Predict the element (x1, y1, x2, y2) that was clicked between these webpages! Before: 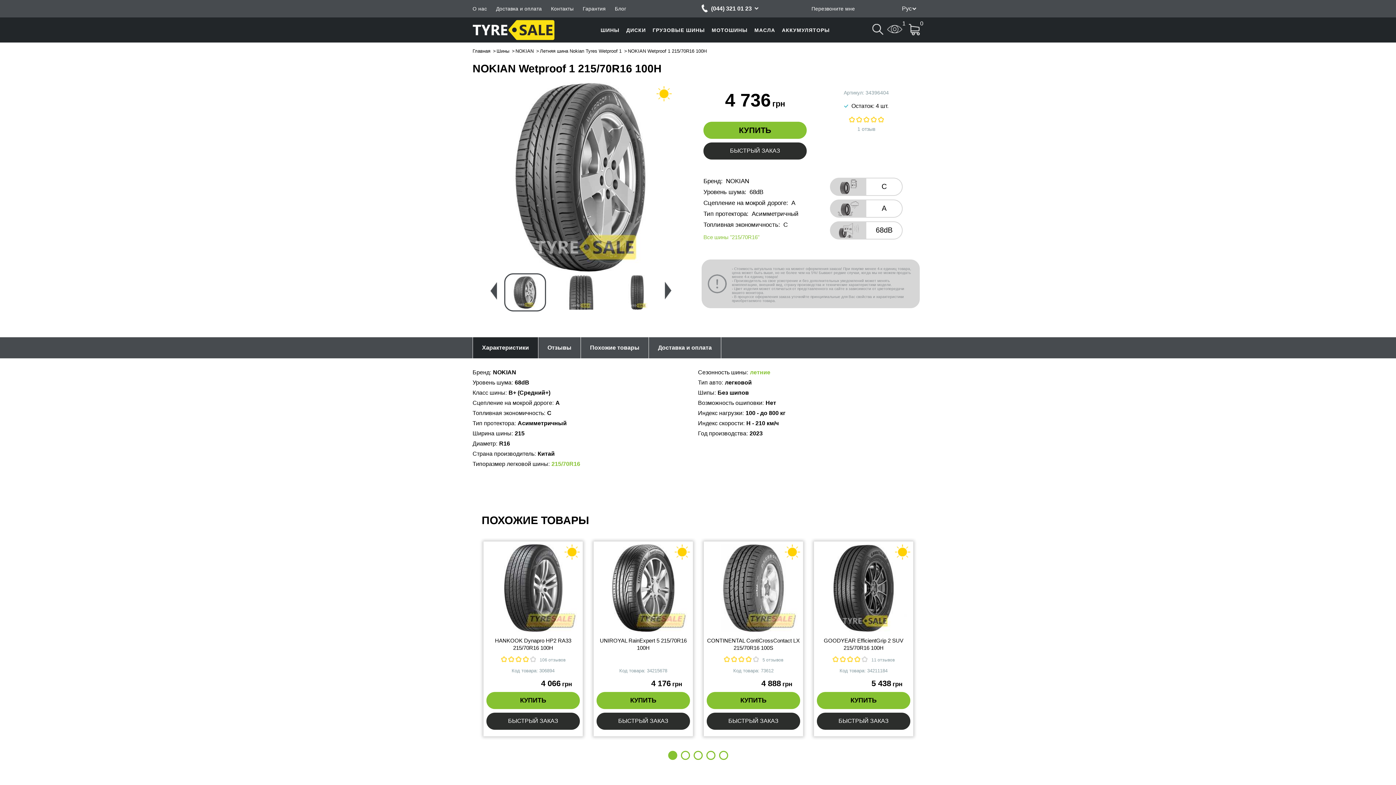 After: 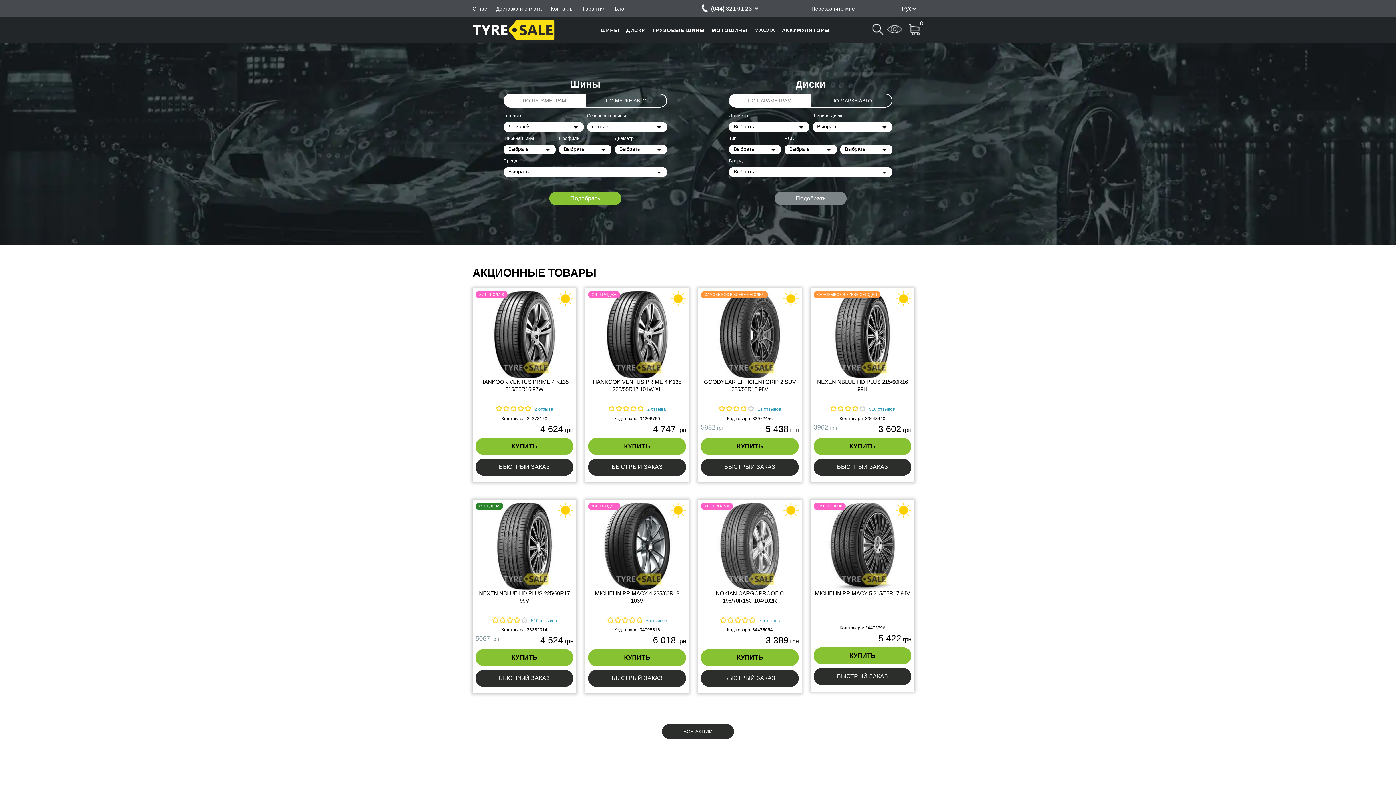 Action: bbox: (472, 19, 560, 40)